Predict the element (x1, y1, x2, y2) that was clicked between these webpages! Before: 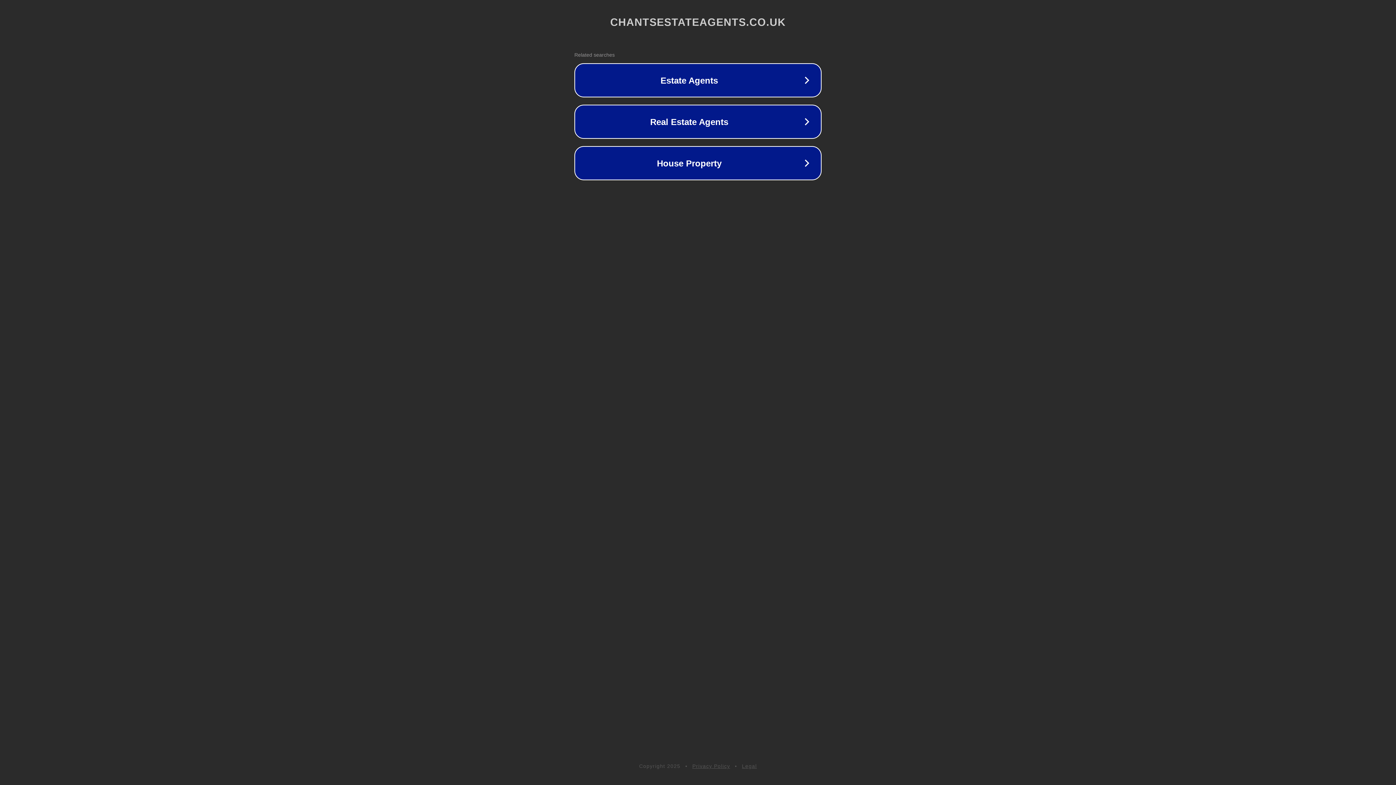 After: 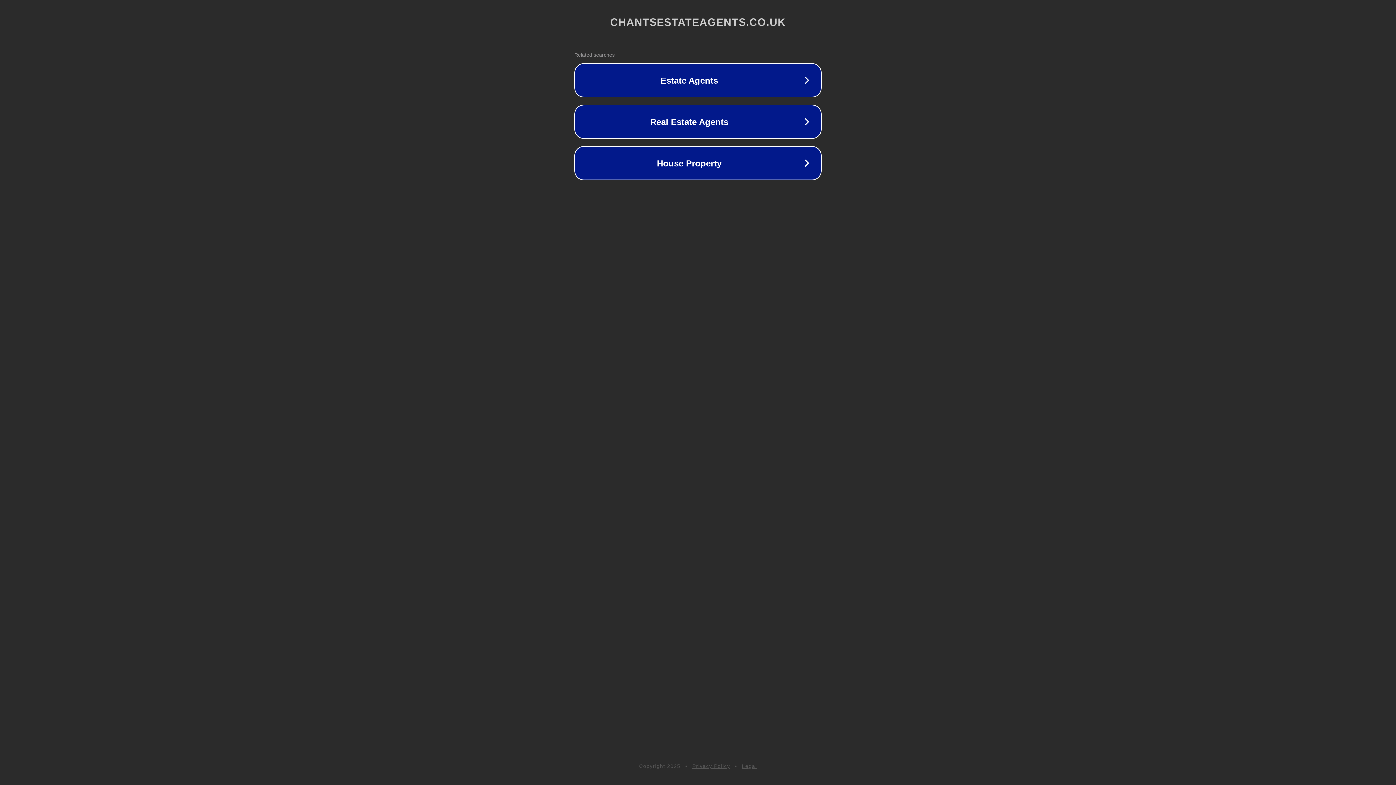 Action: label: Legal bbox: (742, 763, 757, 769)